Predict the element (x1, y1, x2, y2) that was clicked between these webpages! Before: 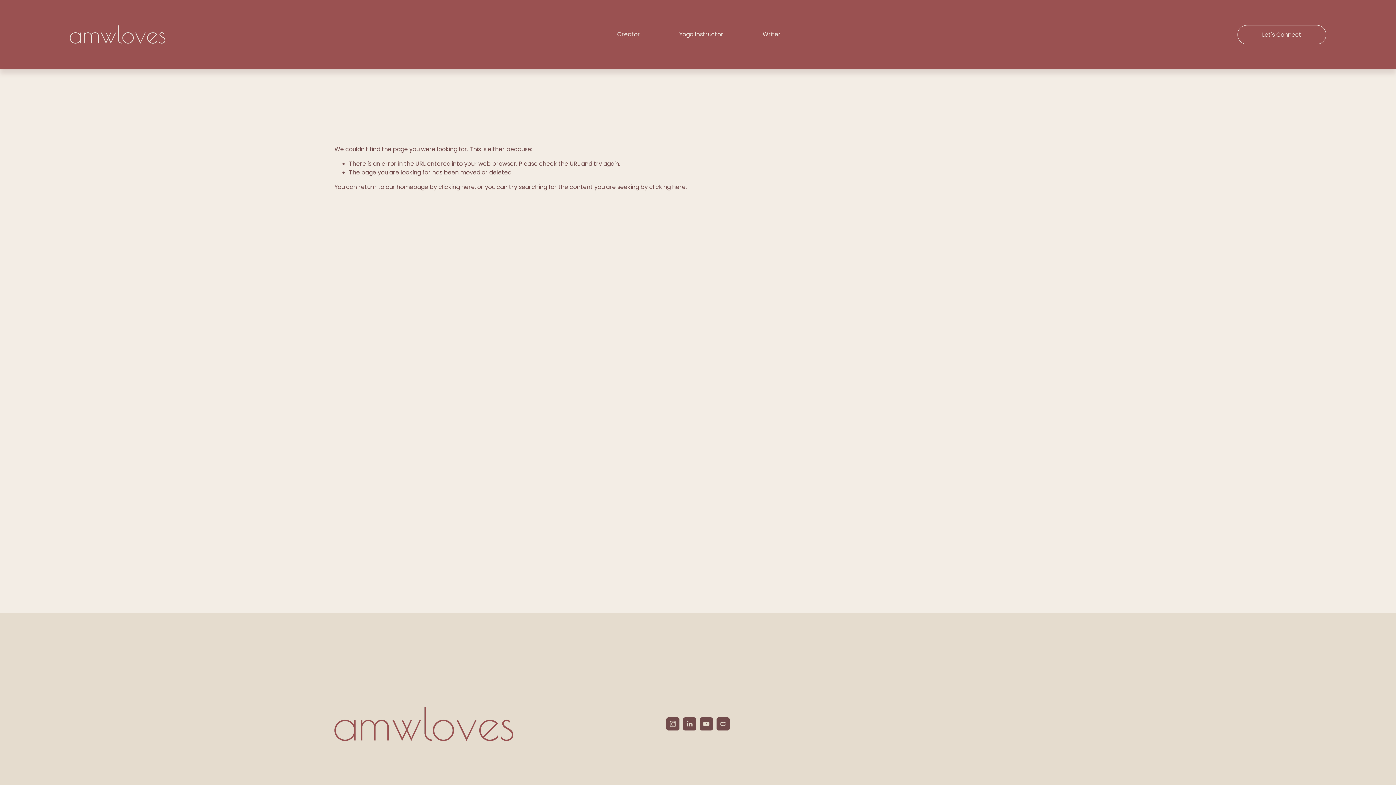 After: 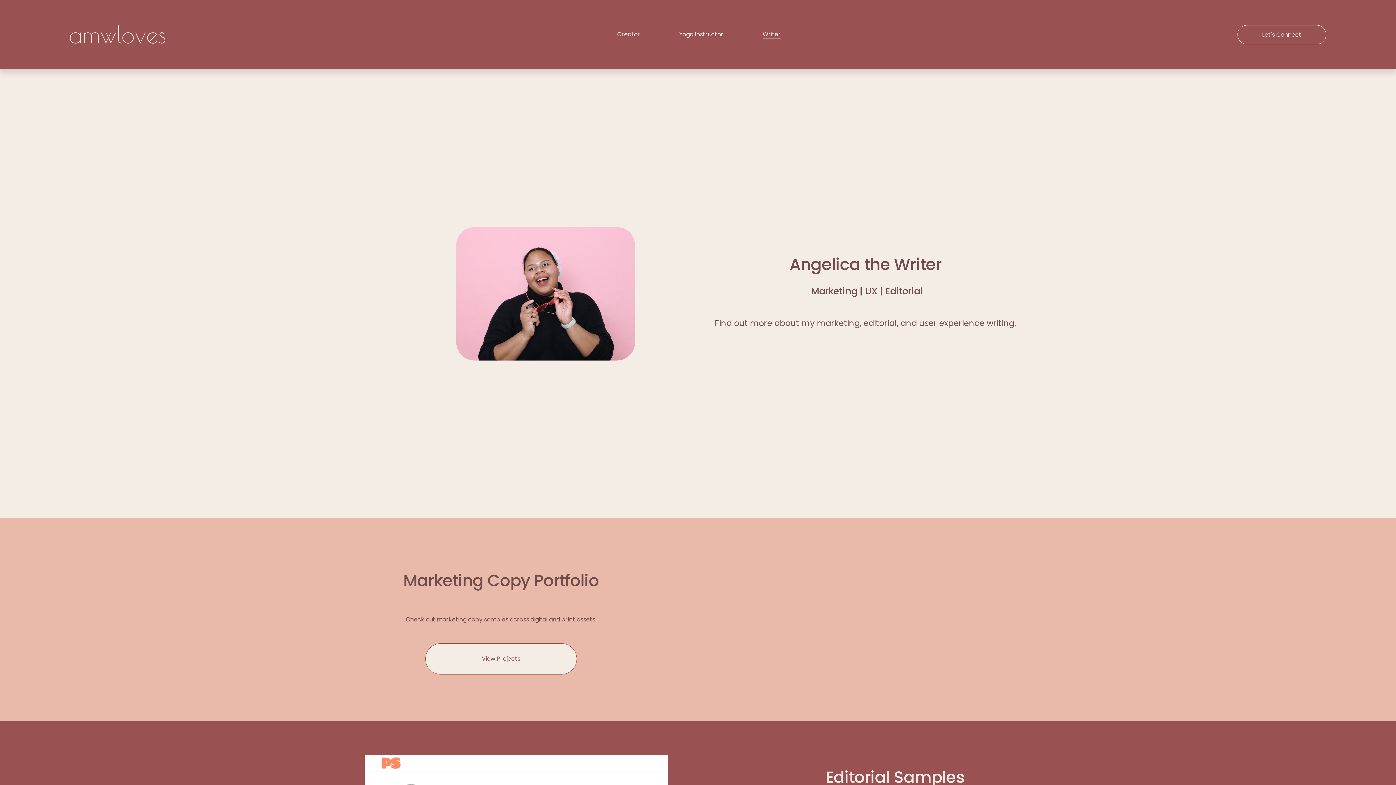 Action: label: Writer bbox: (762, 29, 781, 39)